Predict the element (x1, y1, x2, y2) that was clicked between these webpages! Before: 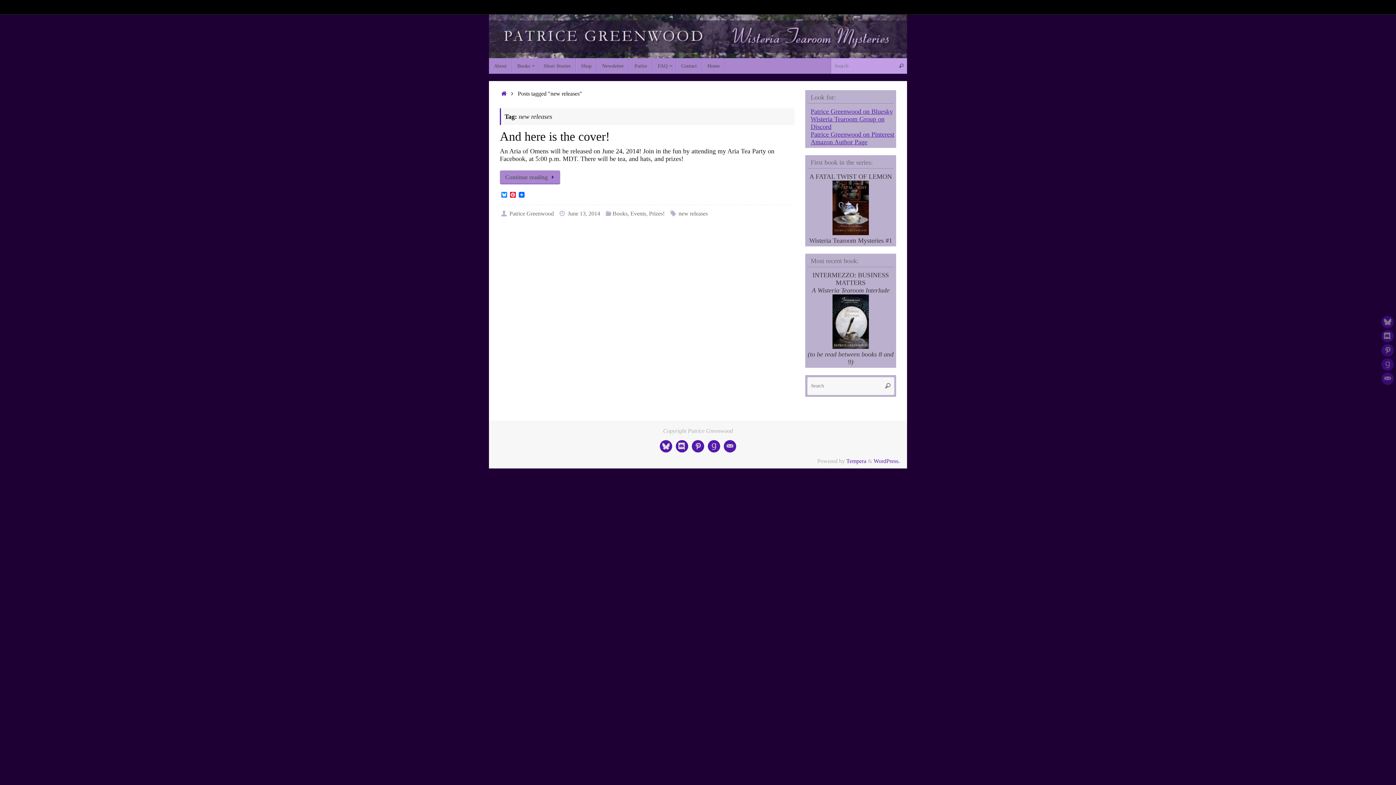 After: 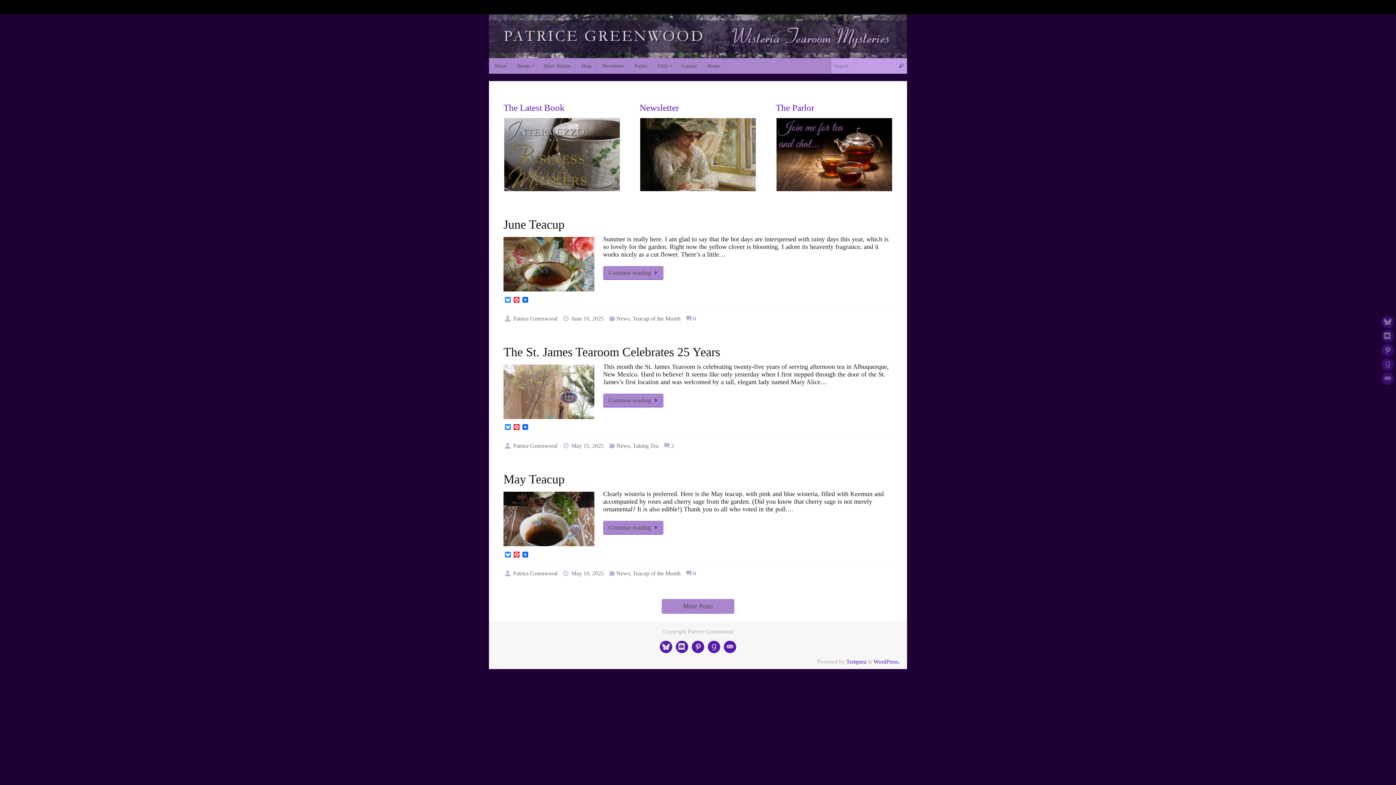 Action: label: Home bbox: (702, 58, 725, 73)